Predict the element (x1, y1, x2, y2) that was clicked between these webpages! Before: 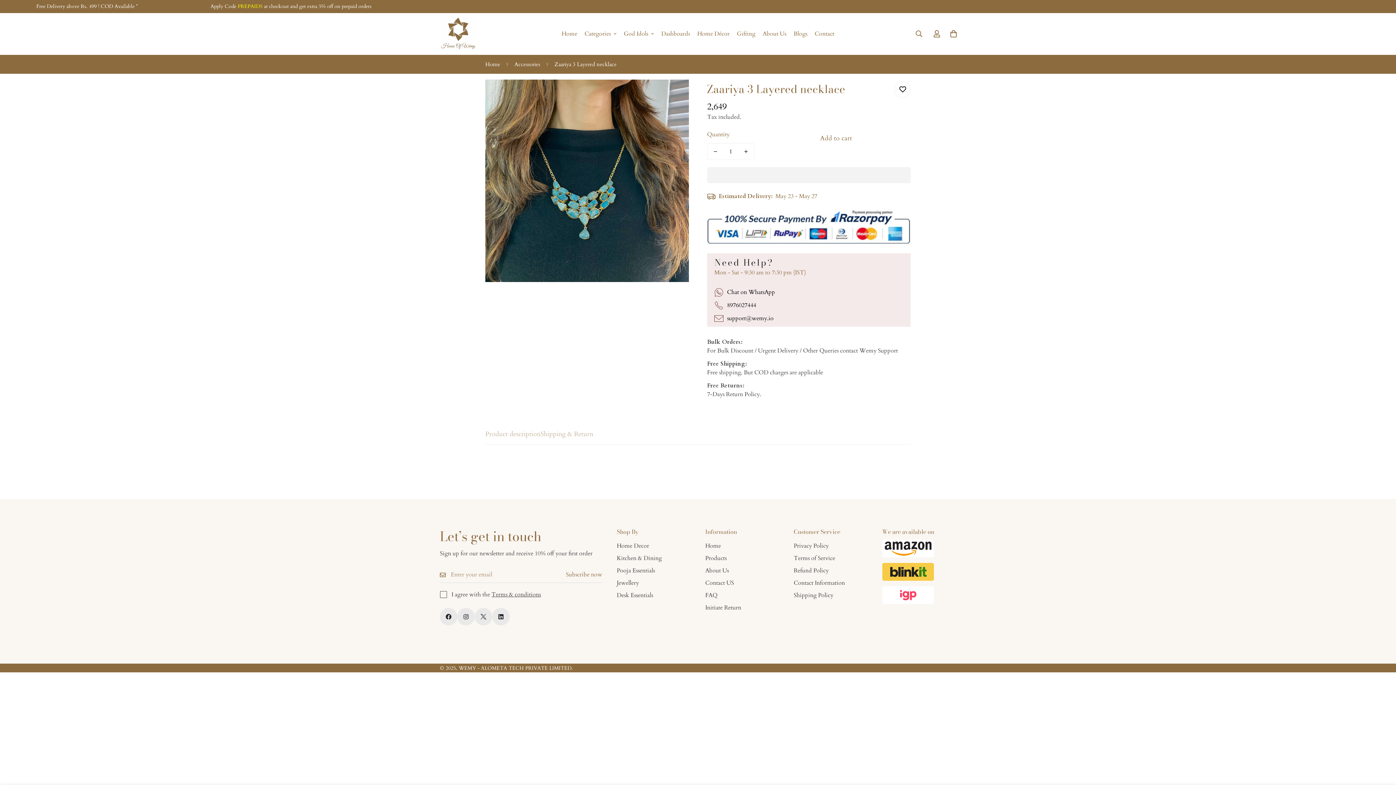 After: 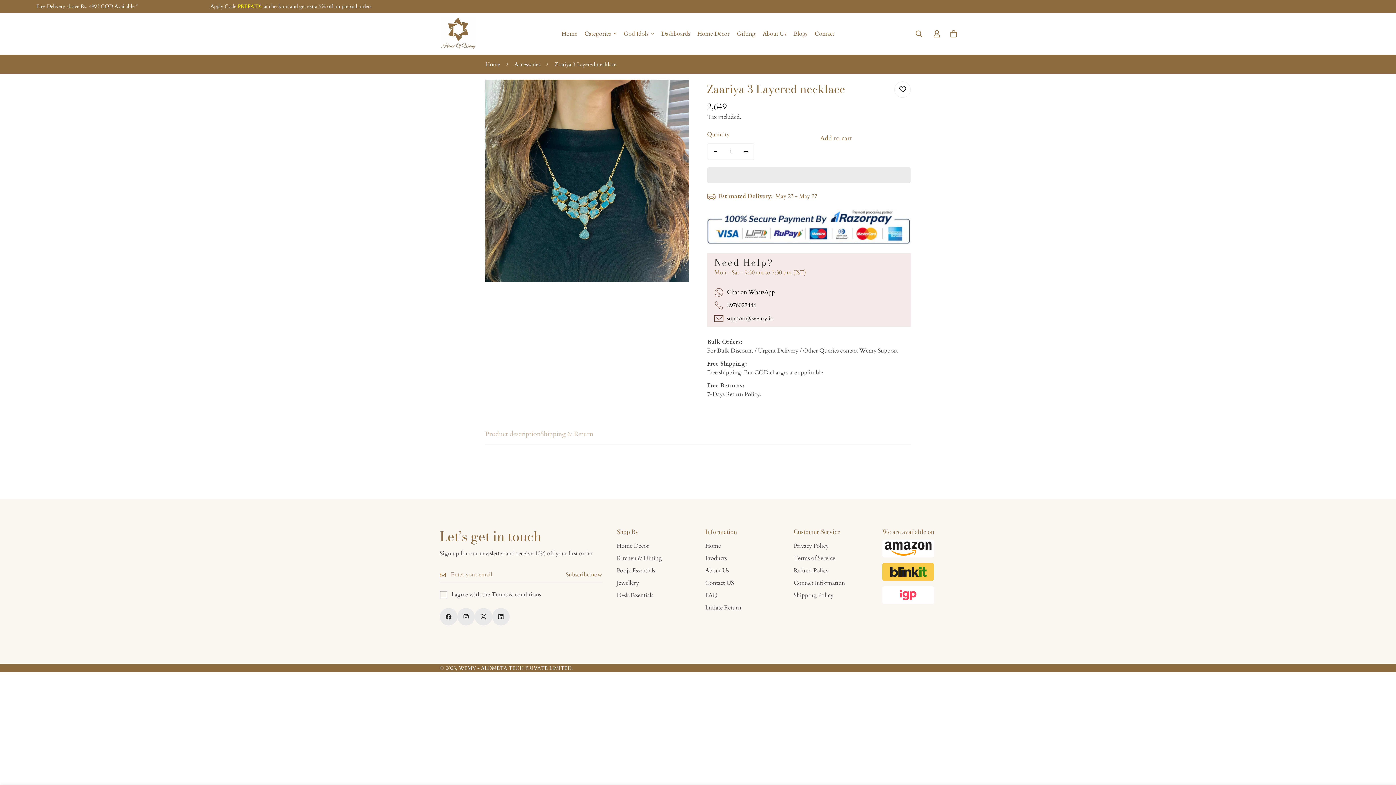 Action: bbox: (882, 540, 956, 557)